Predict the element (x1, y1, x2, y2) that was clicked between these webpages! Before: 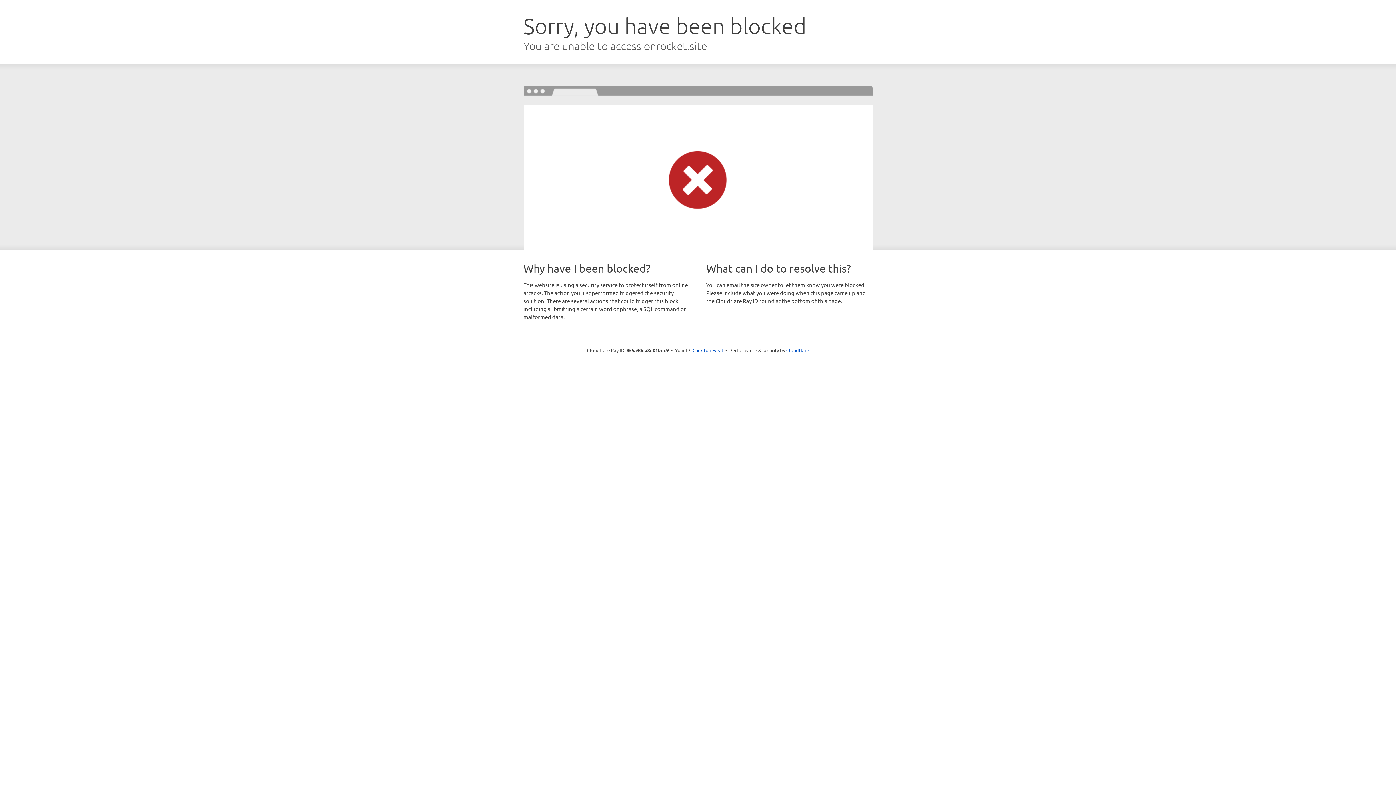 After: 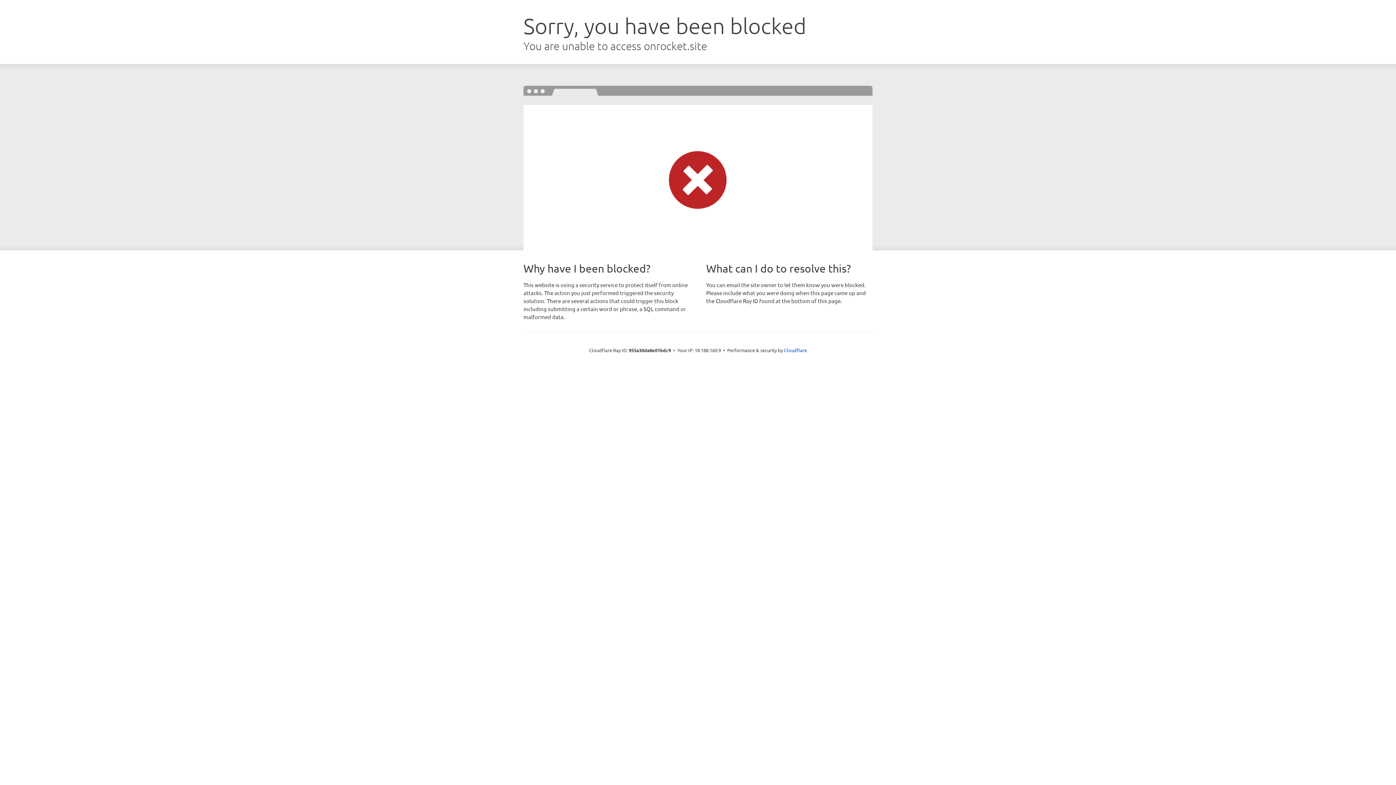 Action: bbox: (692, 346, 723, 353) label: Click to reveal